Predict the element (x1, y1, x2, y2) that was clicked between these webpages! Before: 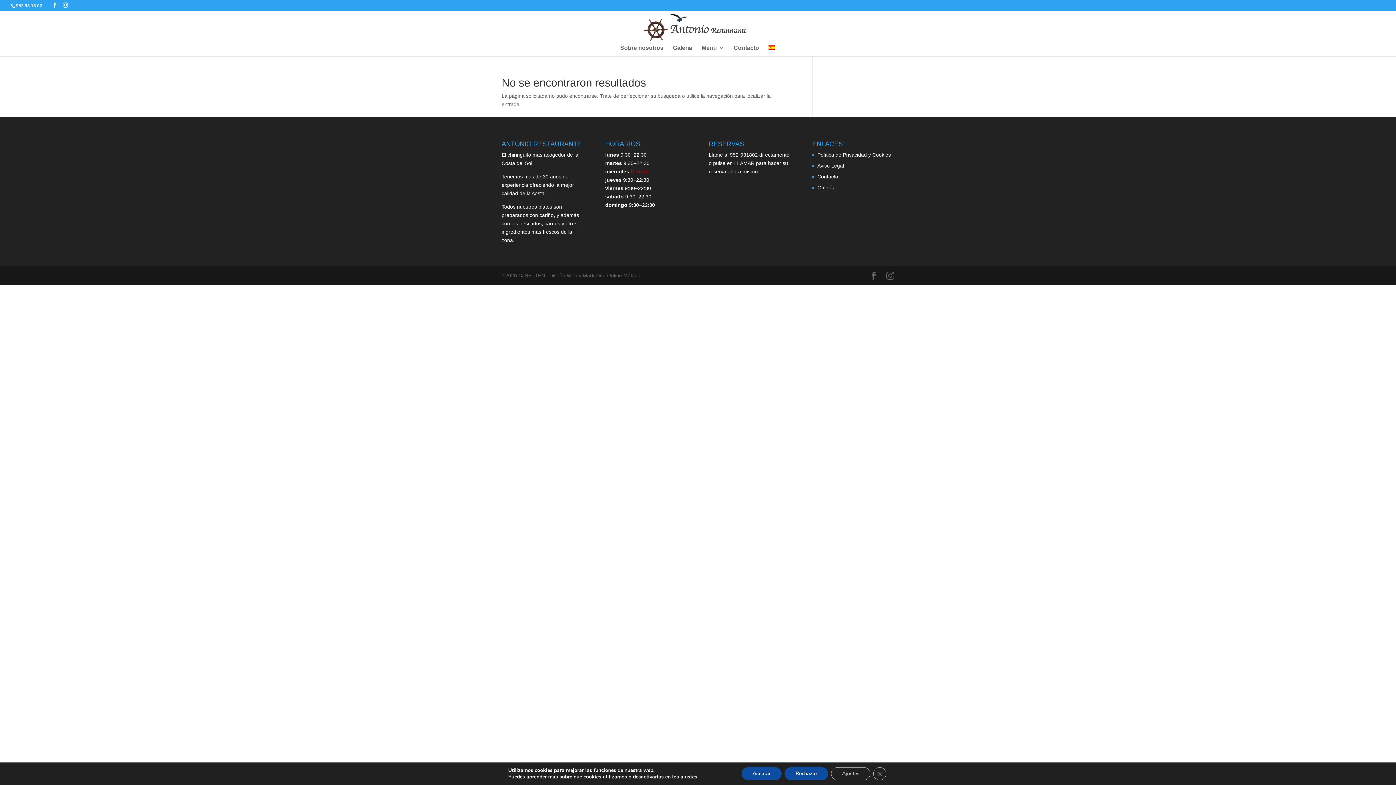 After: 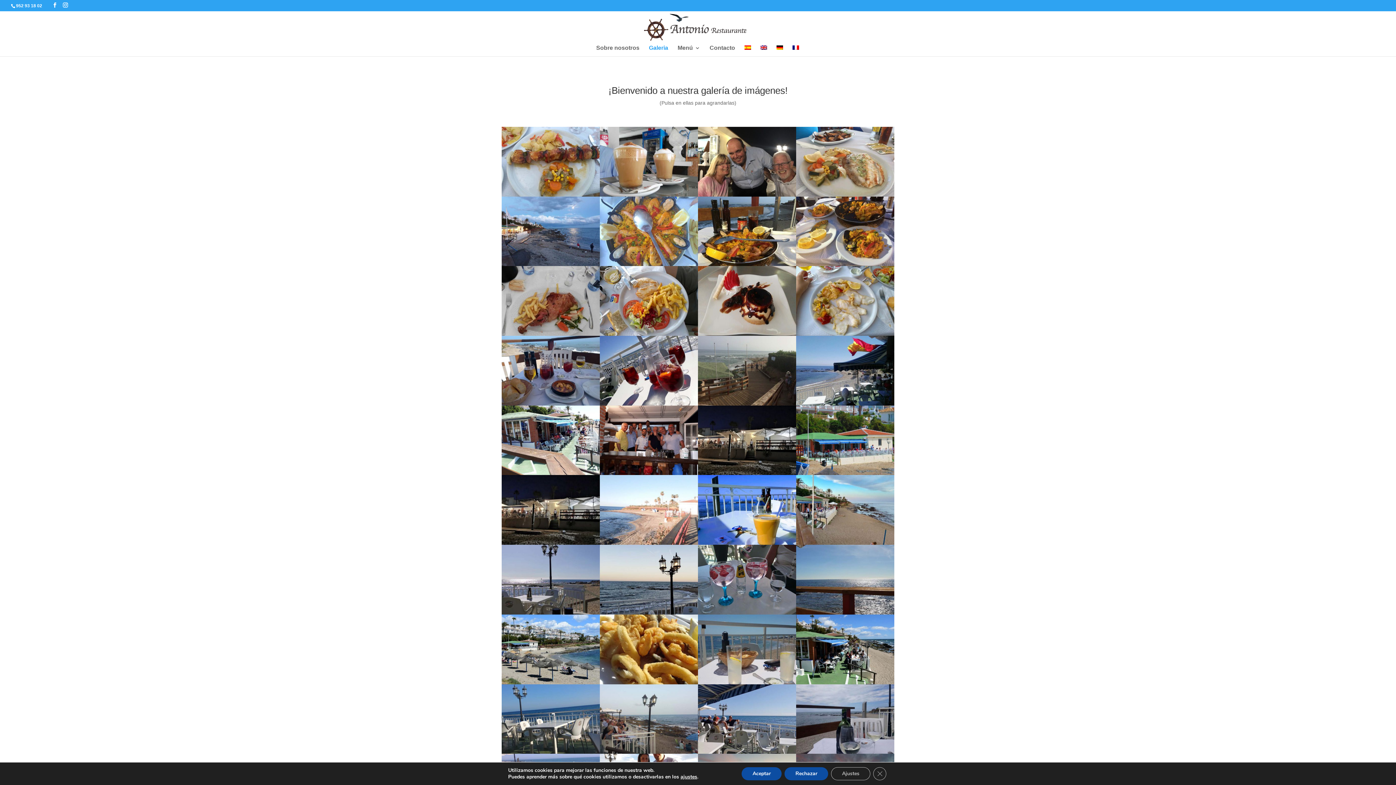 Action: label: Galería bbox: (817, 184, 834, 190)